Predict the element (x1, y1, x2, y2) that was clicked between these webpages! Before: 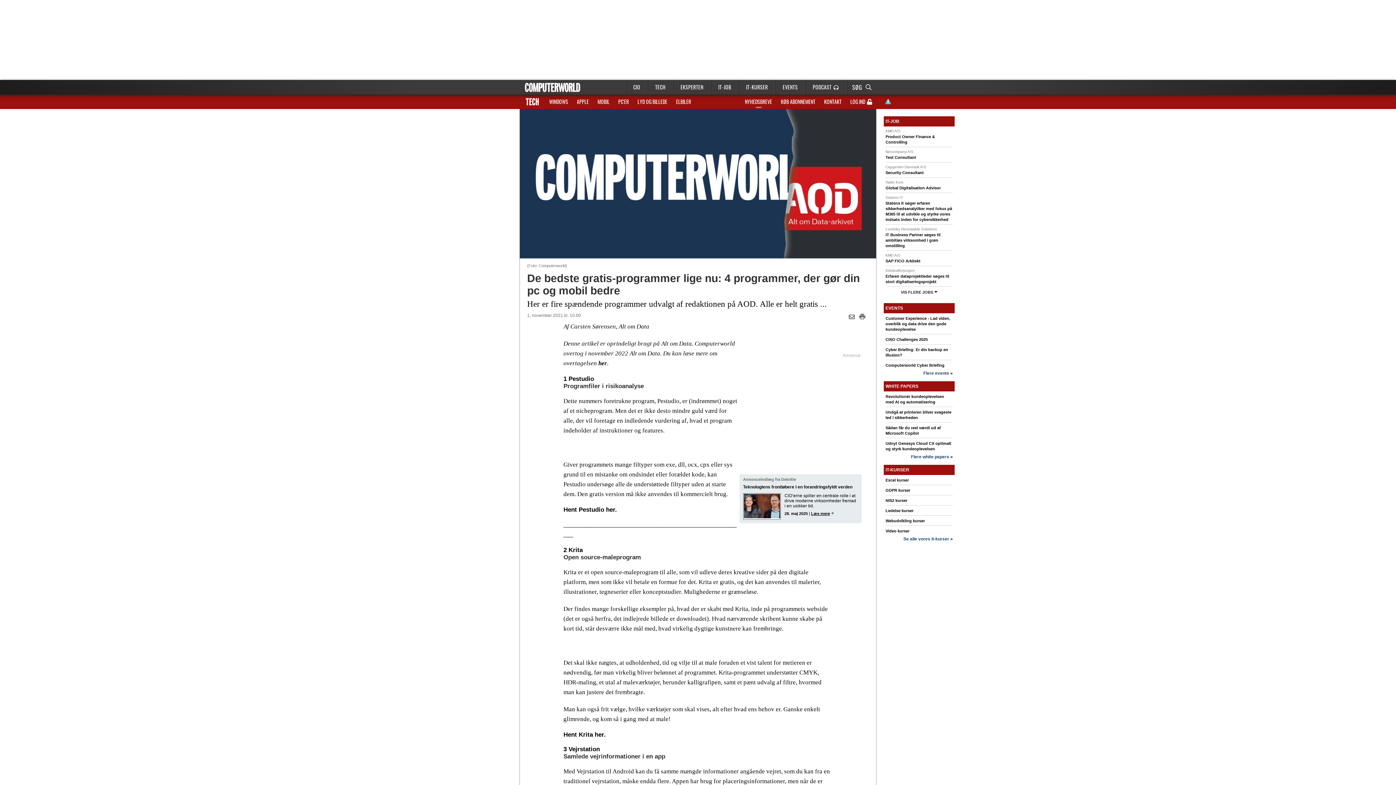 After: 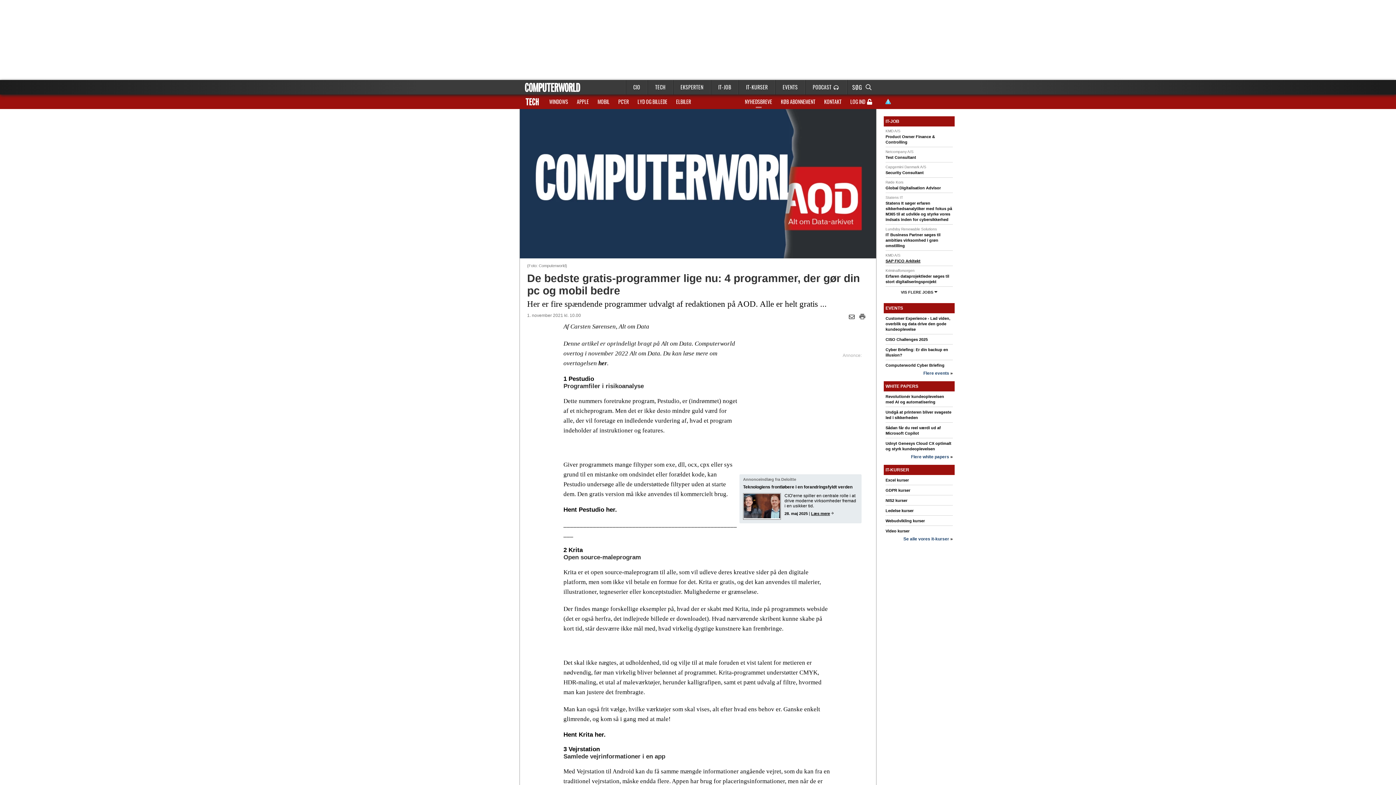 Action: bbox: (885, 258, 920, 263) label: SAP FICO Arkitekt